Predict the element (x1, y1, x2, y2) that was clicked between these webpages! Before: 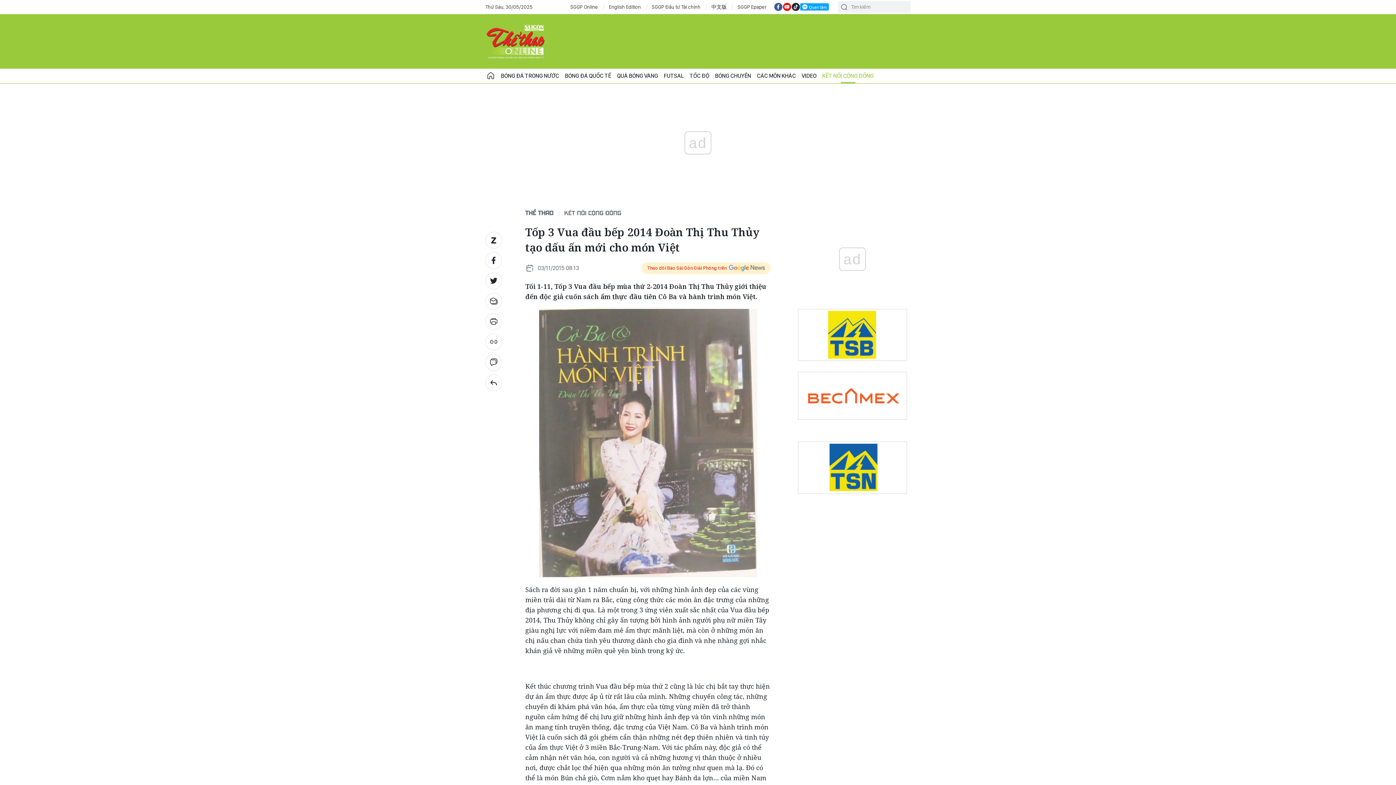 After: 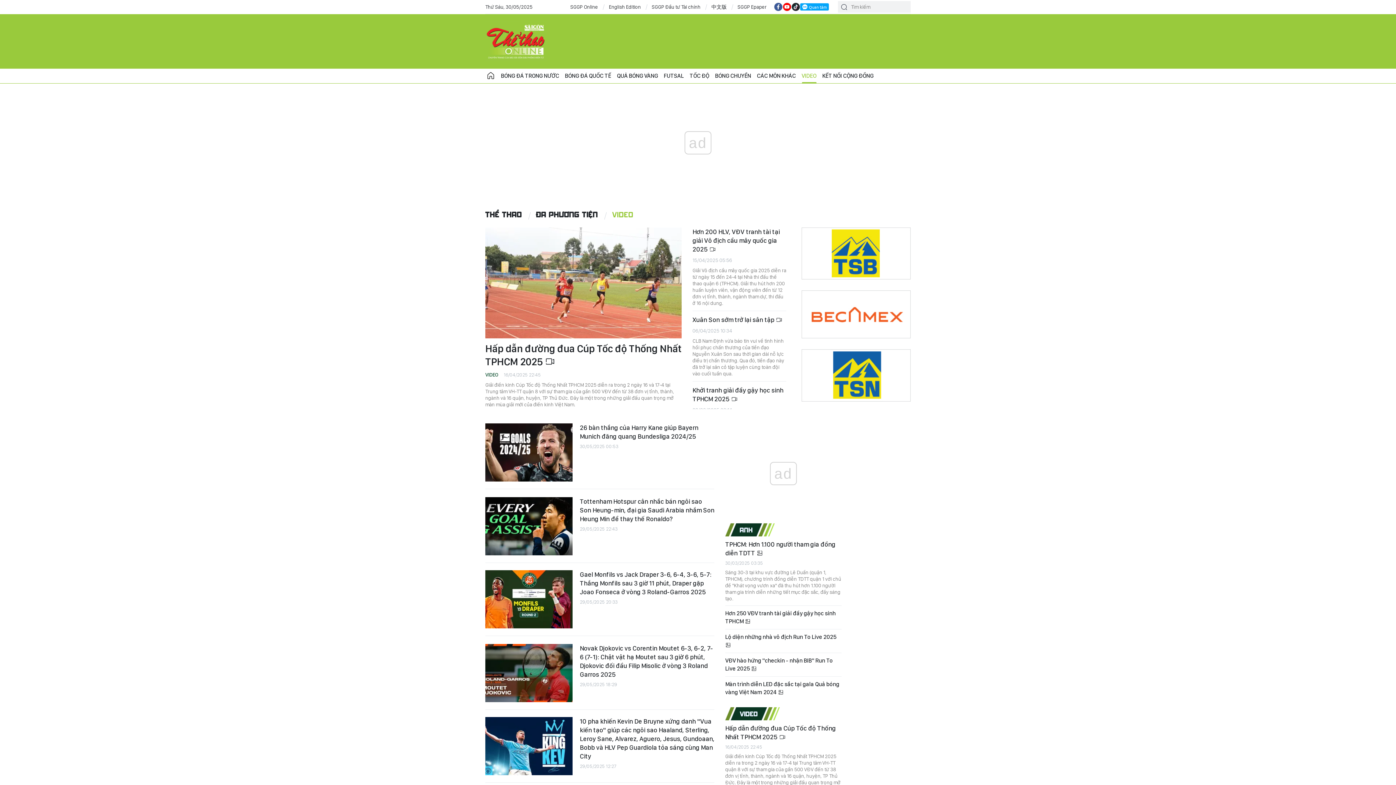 Action: label: VIDEO bbox: (798, 68, 819, 83)